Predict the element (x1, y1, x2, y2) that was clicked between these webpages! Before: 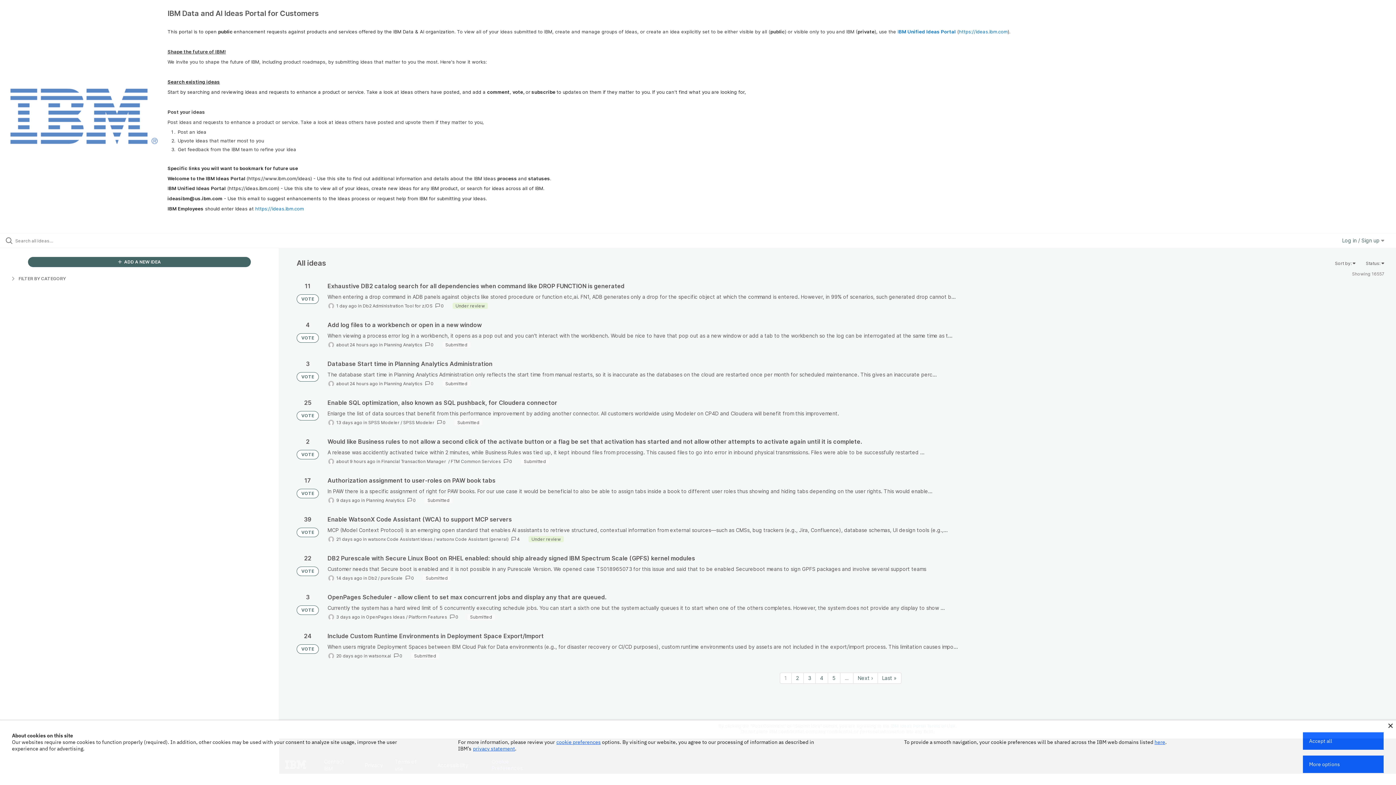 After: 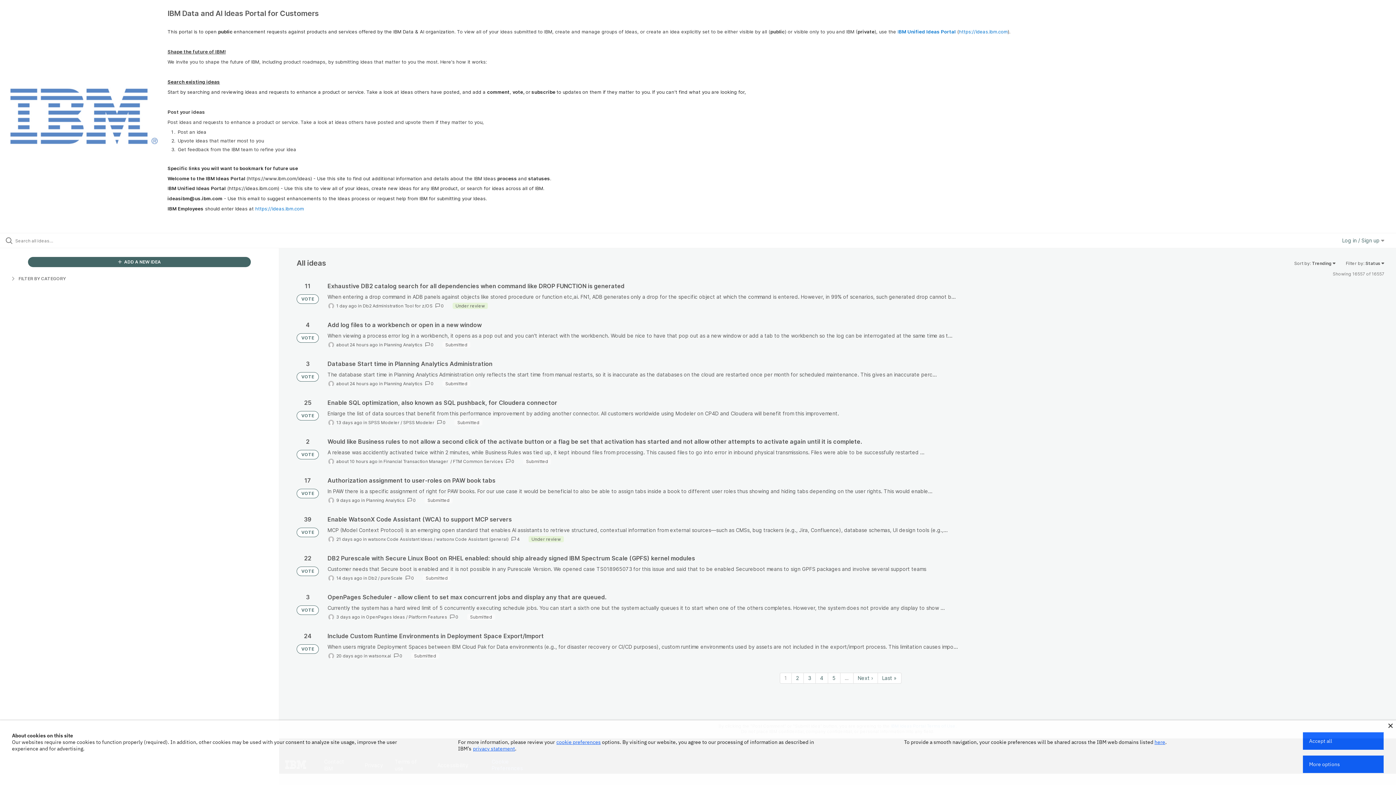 Action: bbox: (296, 566, 318, 576) label: VOTE